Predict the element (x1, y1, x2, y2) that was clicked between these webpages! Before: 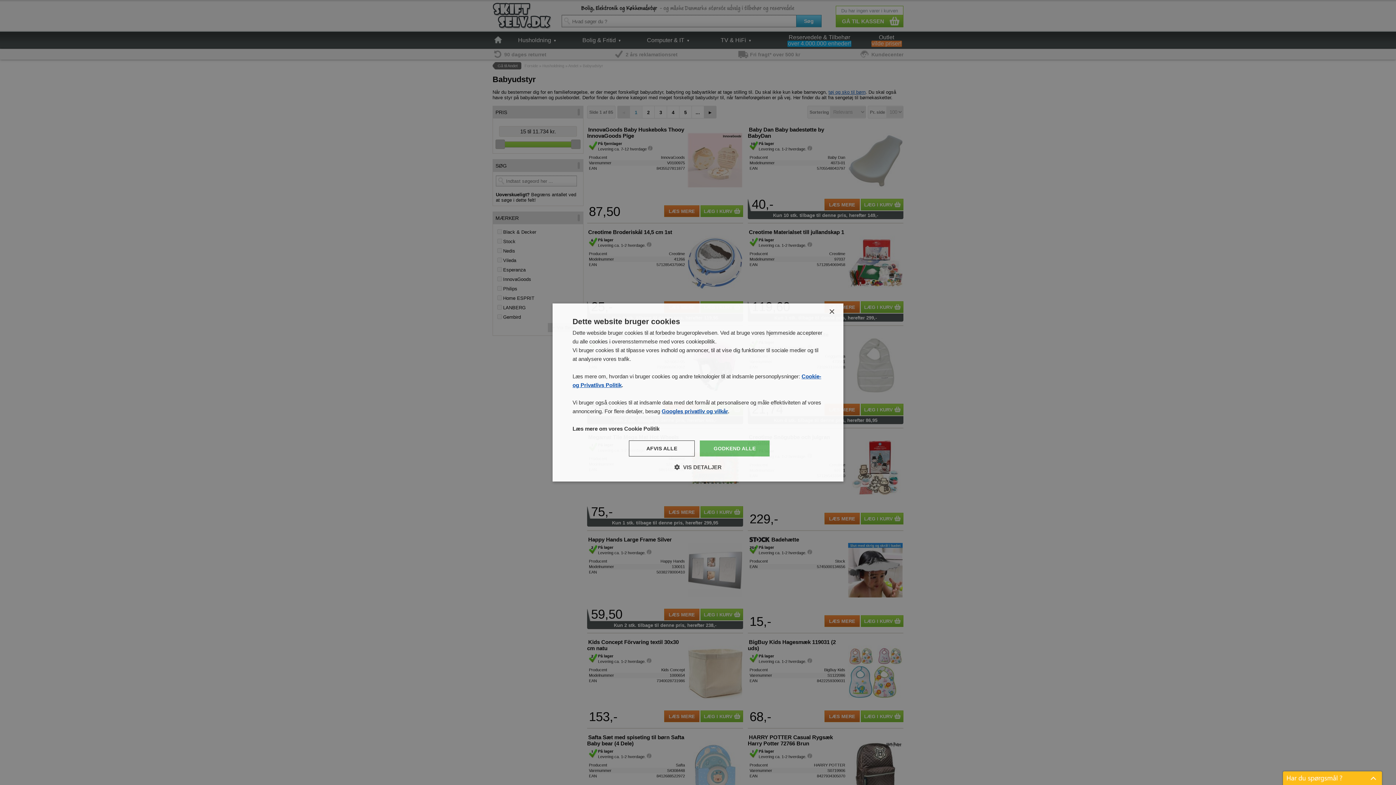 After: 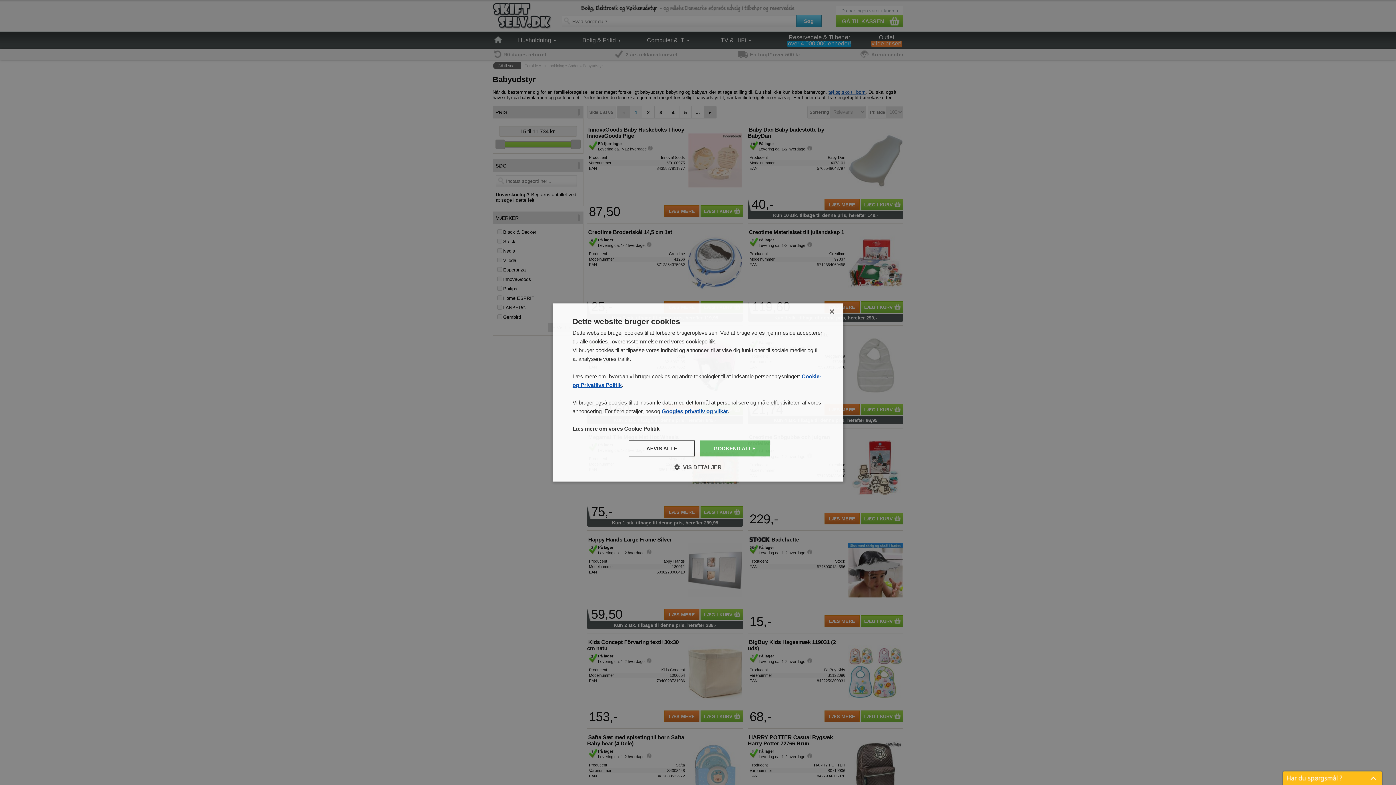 Action: label: Googles privatliv og vilkår bbox: (661, 408, 728, 414)